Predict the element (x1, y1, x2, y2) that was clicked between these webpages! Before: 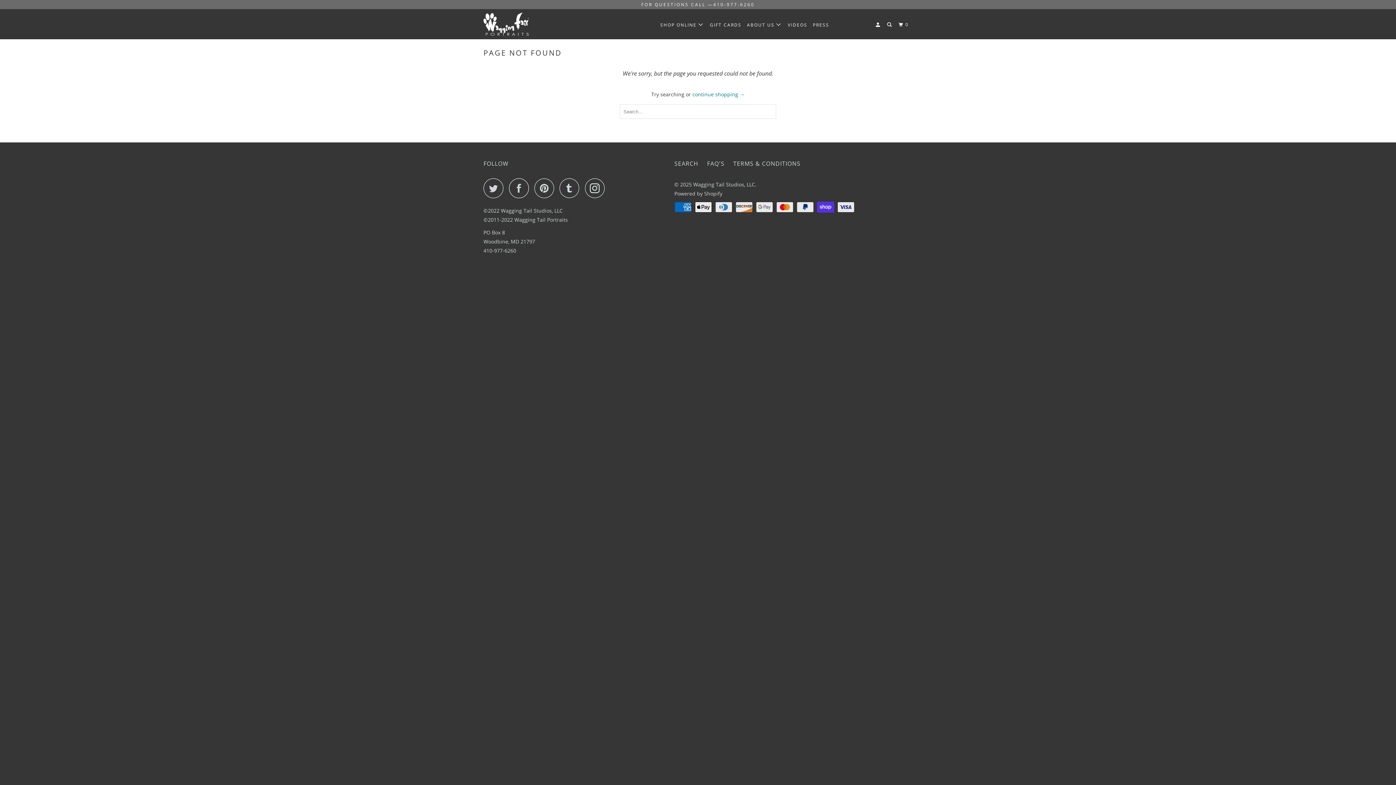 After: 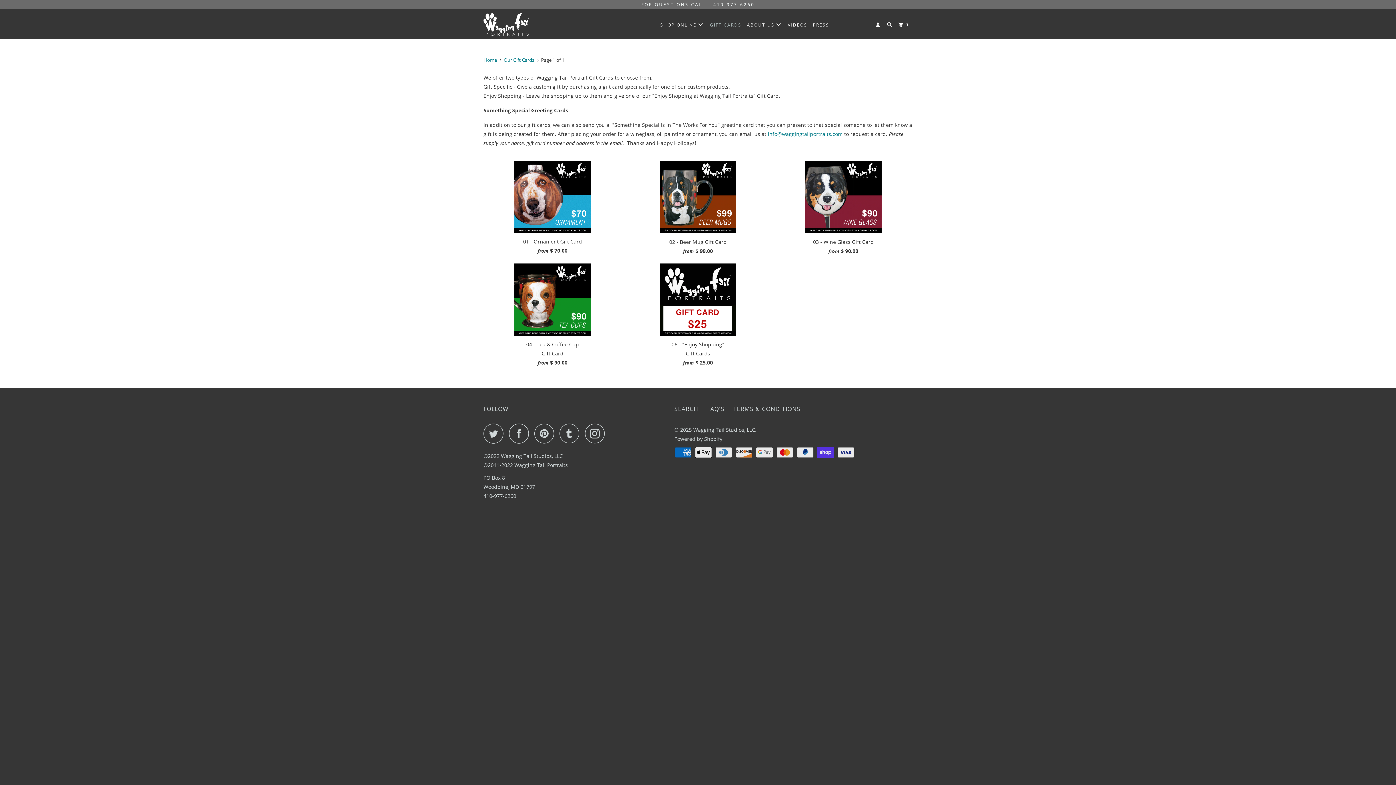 Action: bbox: (708, 19, 743, 30) label: GIFT CARDS